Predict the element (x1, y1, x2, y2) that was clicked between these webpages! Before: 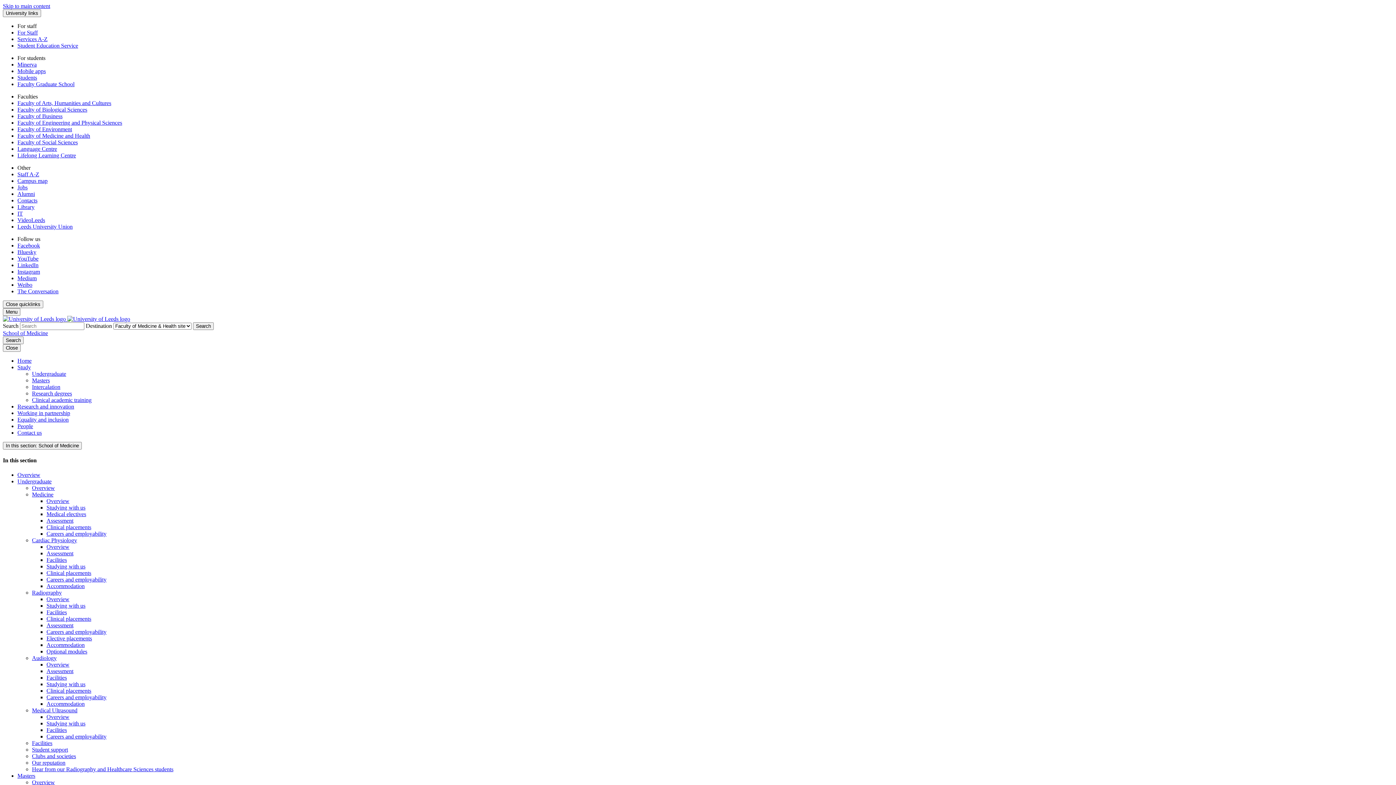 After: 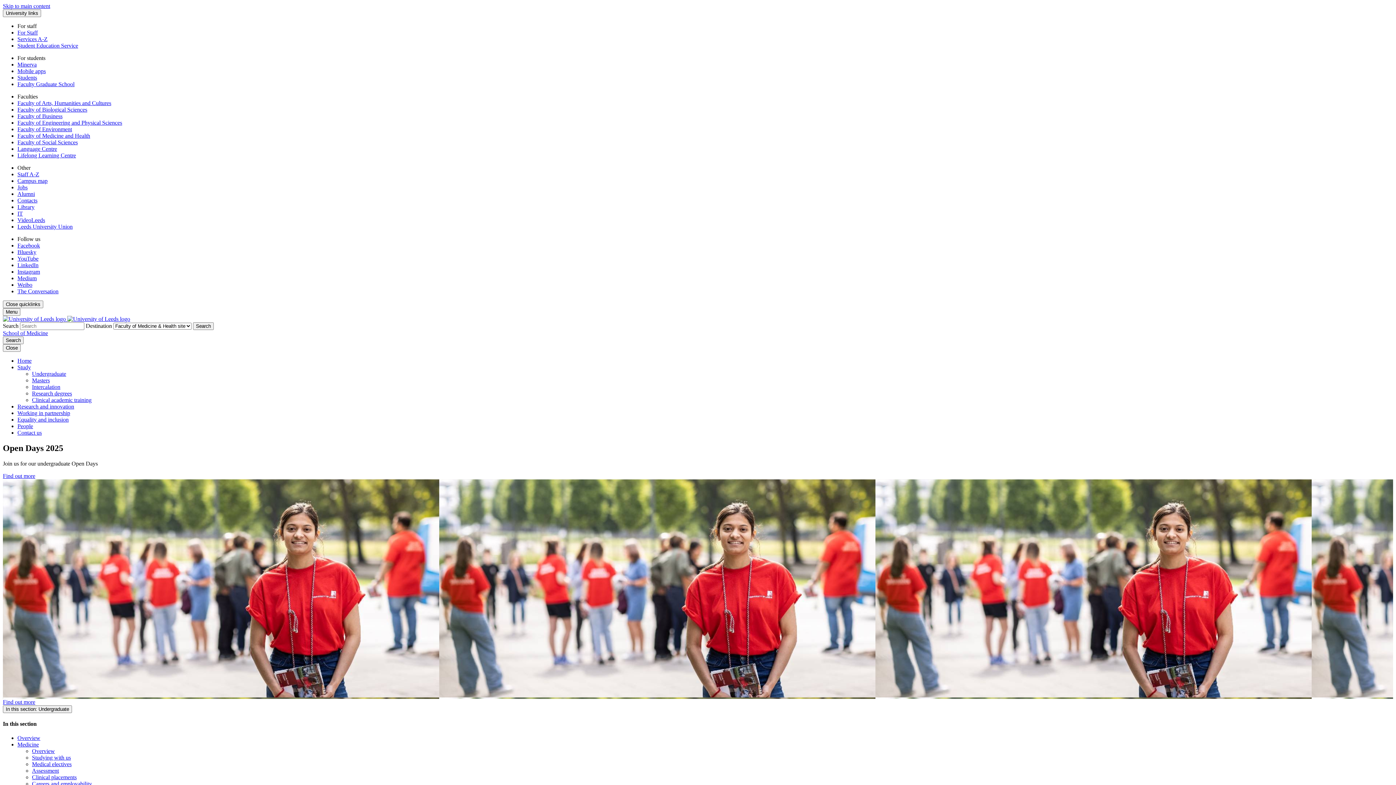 Action: label: Undergraduate bbox: (17, 478, 51, 484)